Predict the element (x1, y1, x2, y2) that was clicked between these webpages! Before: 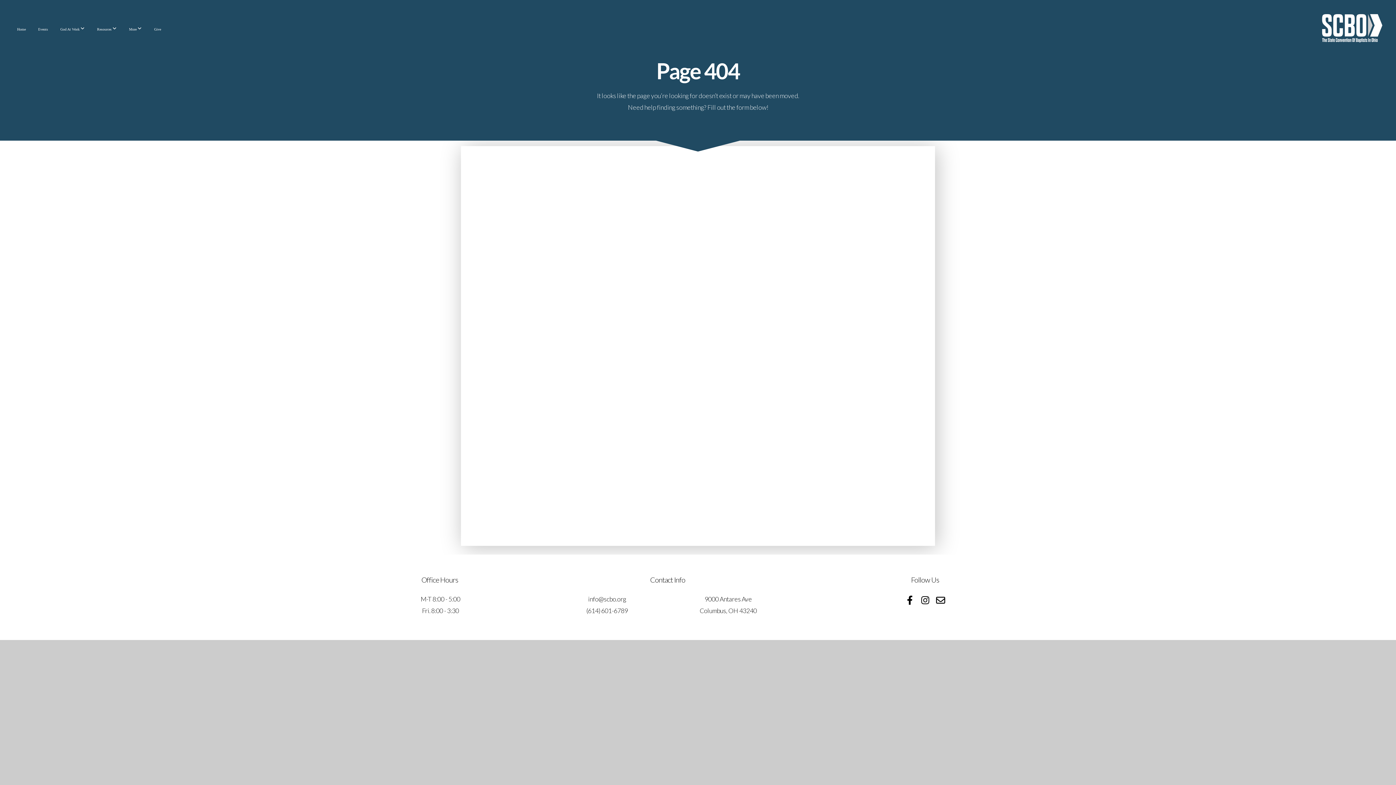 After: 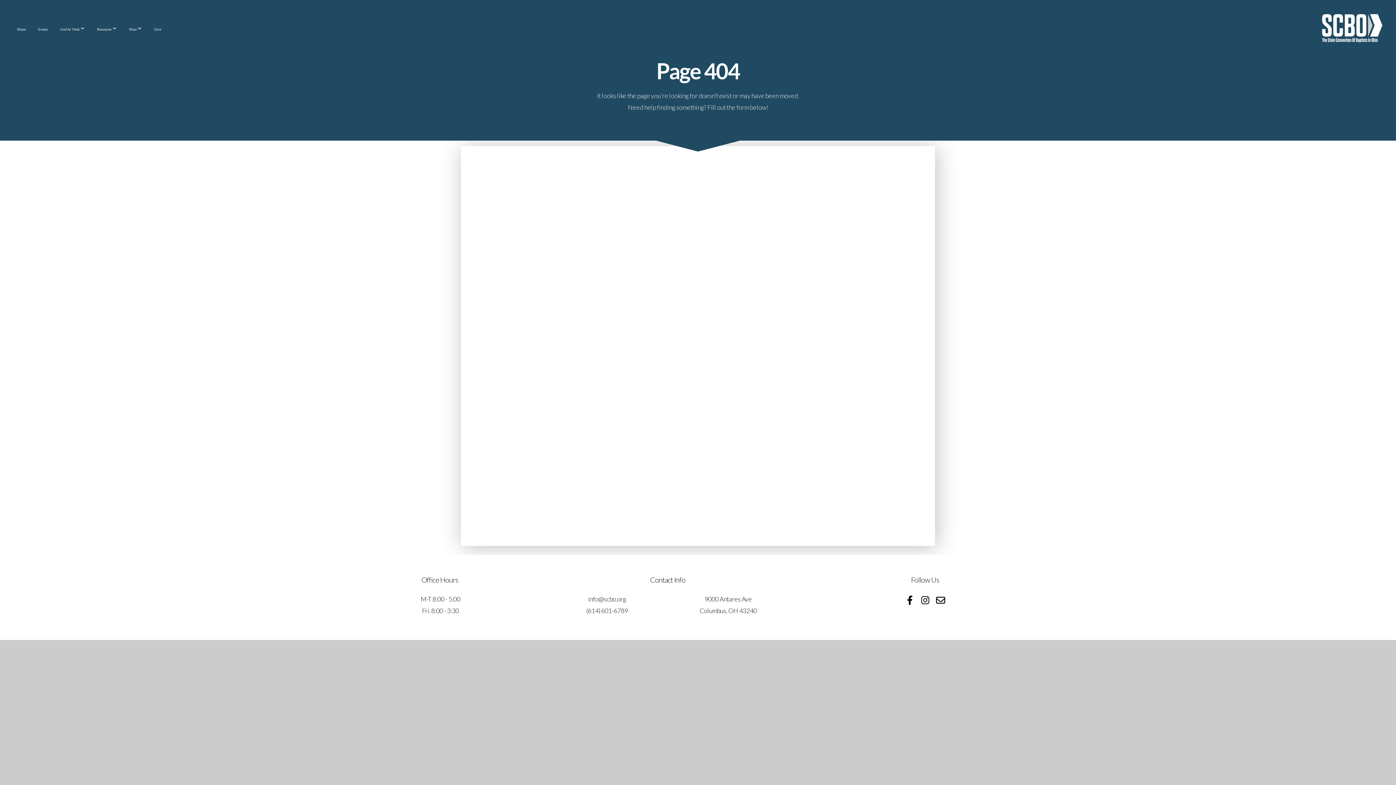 Action: bbox: (903, 593, 916, 607)